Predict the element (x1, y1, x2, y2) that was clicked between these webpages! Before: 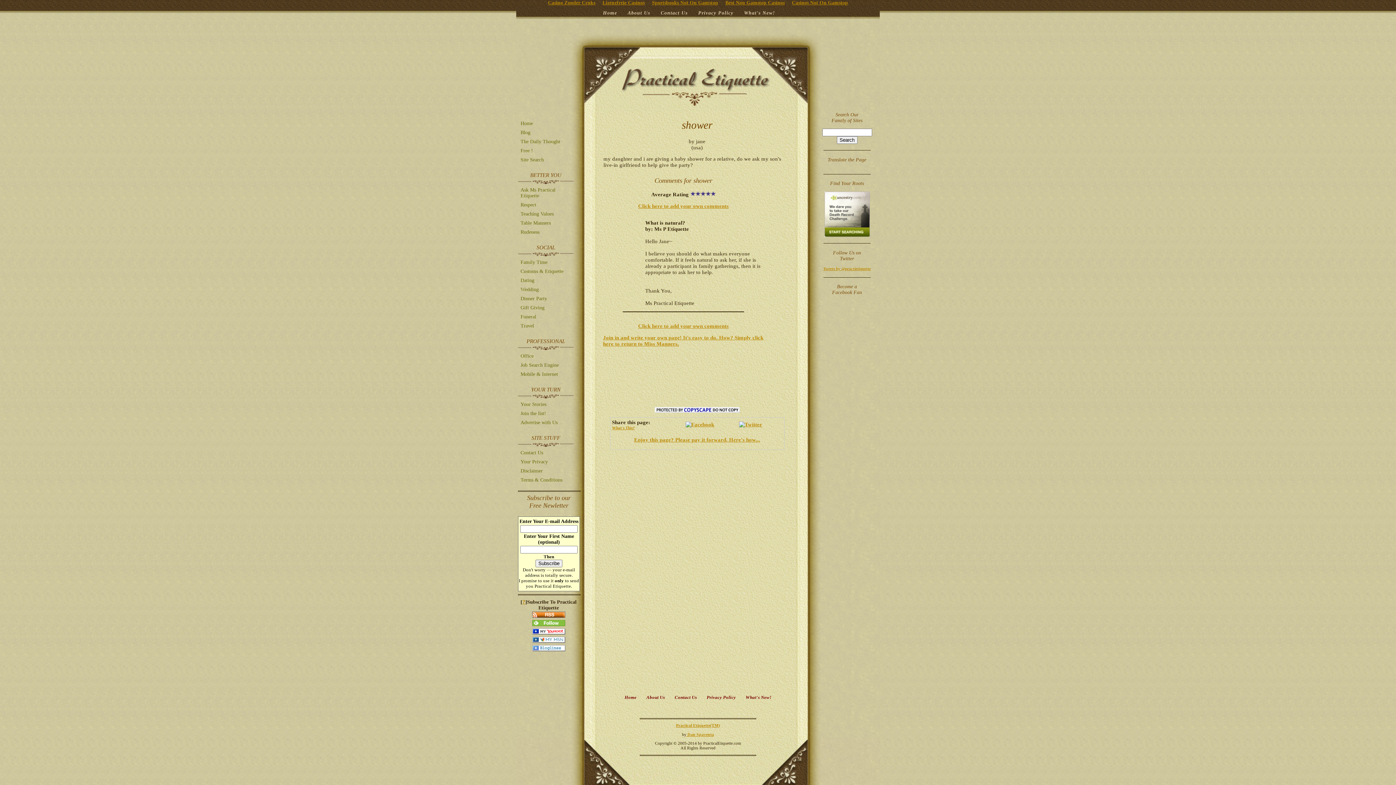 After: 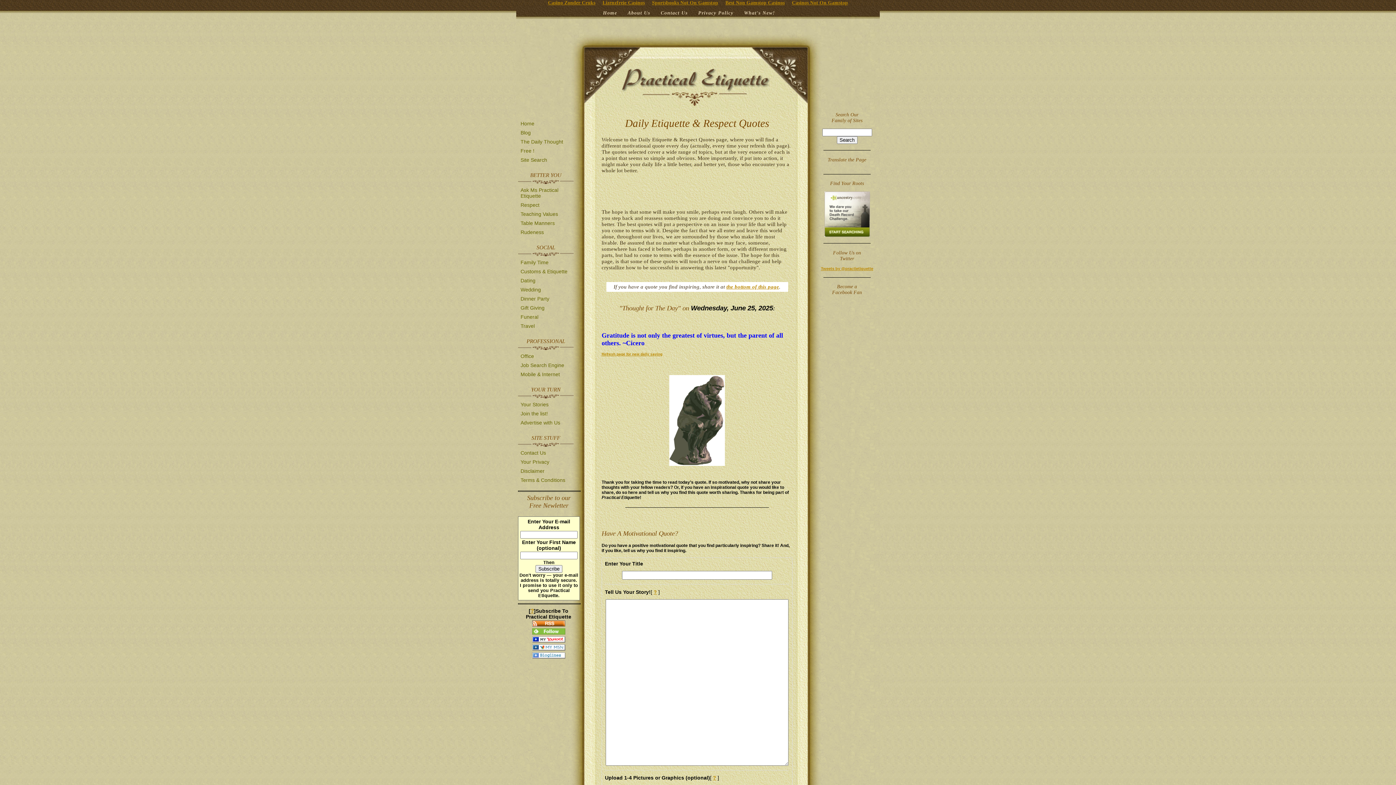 Action: bbox: (520, 137, 573, 145) label: The Daily Thought